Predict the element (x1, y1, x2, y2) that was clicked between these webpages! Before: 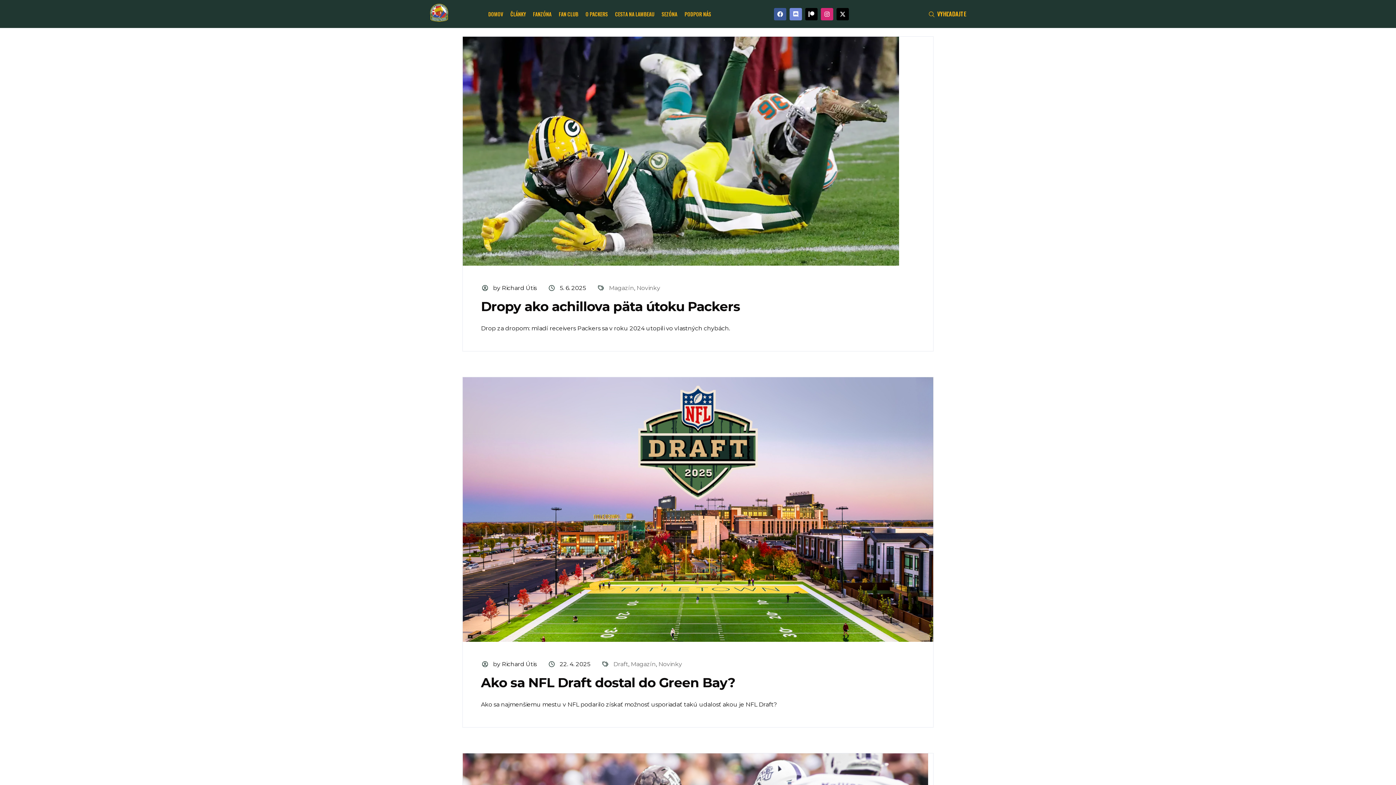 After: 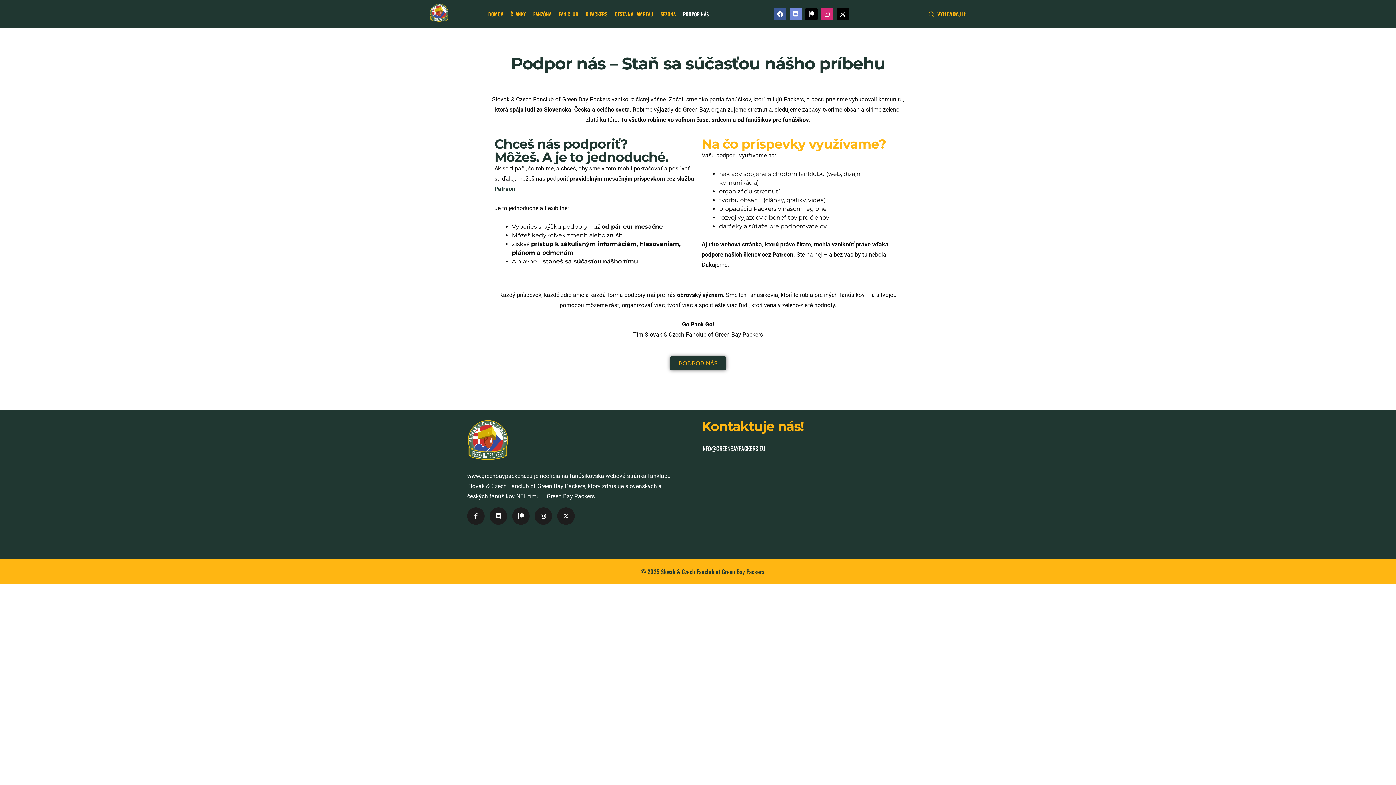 Action: label: PODPOR NÁS bbox: (684, 10, 717, 17)